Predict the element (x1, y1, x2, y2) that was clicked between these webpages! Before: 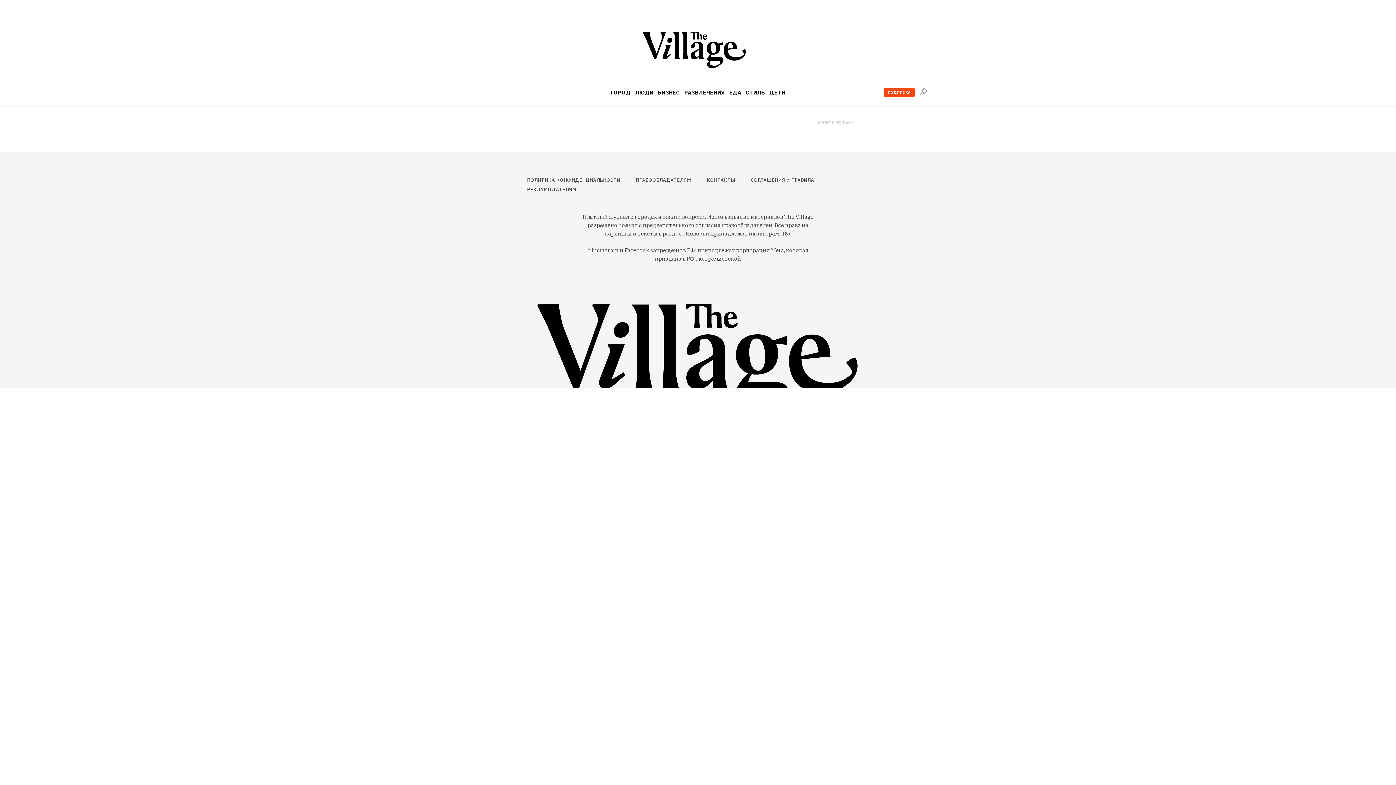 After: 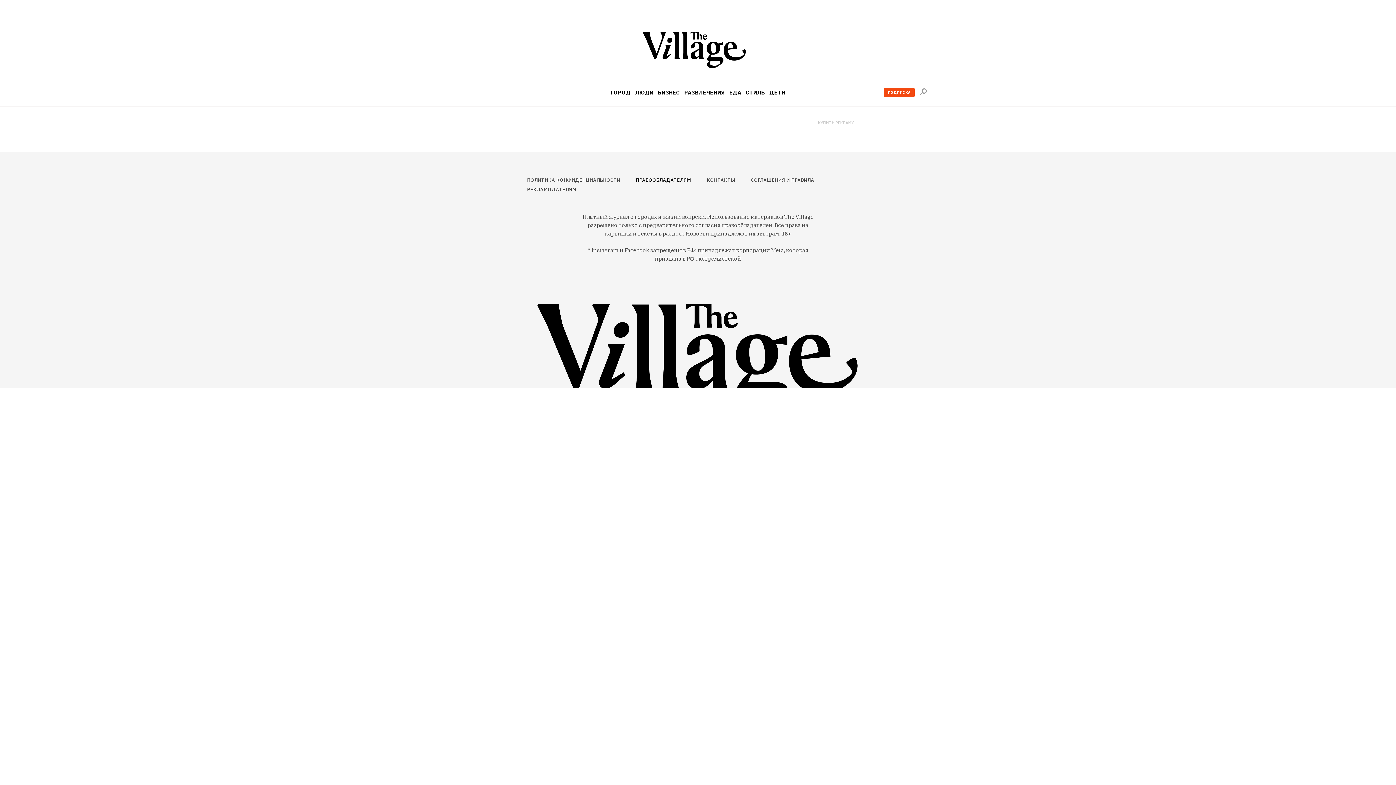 Action: label: ПРАВООБЛАДАТЕЛЯМ bbox: (636, 175, 695, 185)